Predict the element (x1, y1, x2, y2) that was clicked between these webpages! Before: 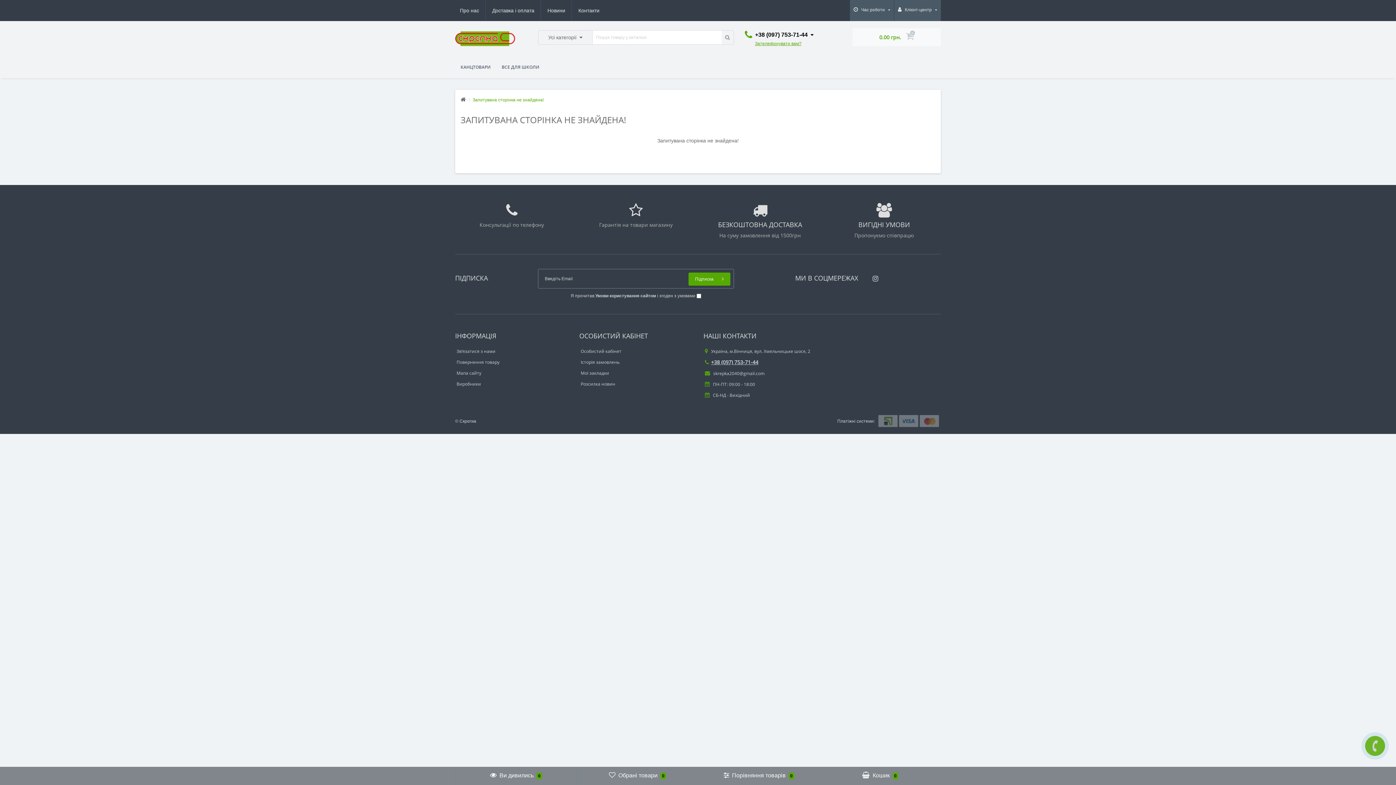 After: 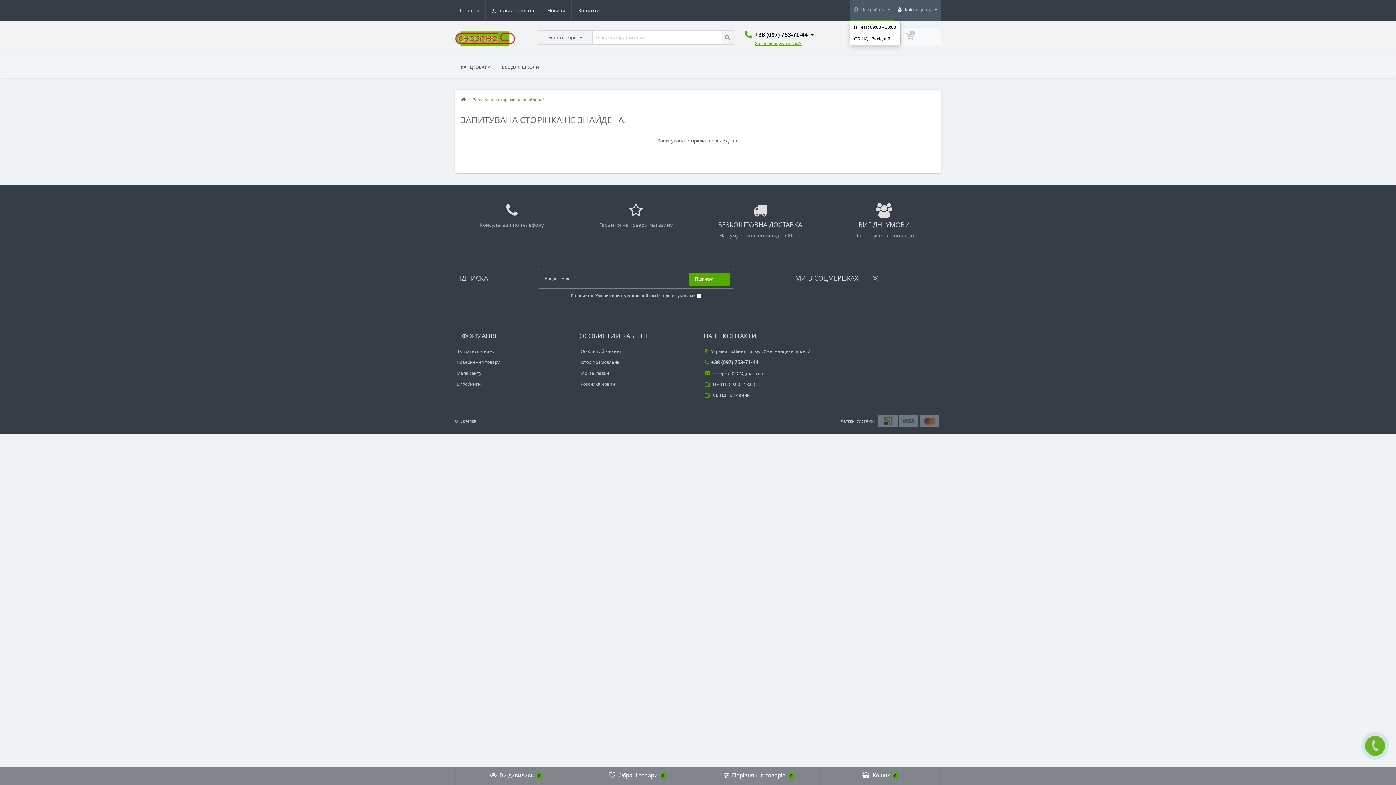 Action: label:  Час роботи  bbox: (853, 0, 890, 20)